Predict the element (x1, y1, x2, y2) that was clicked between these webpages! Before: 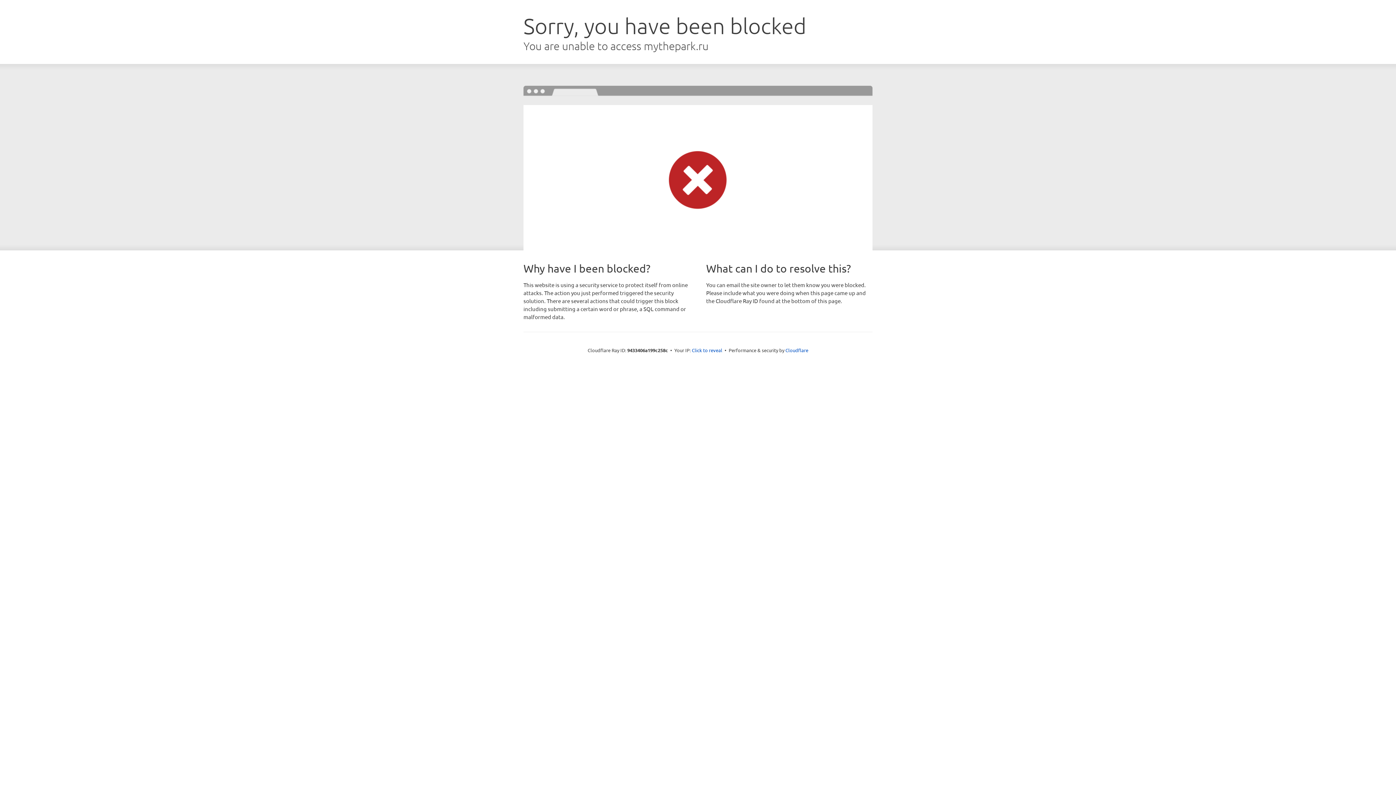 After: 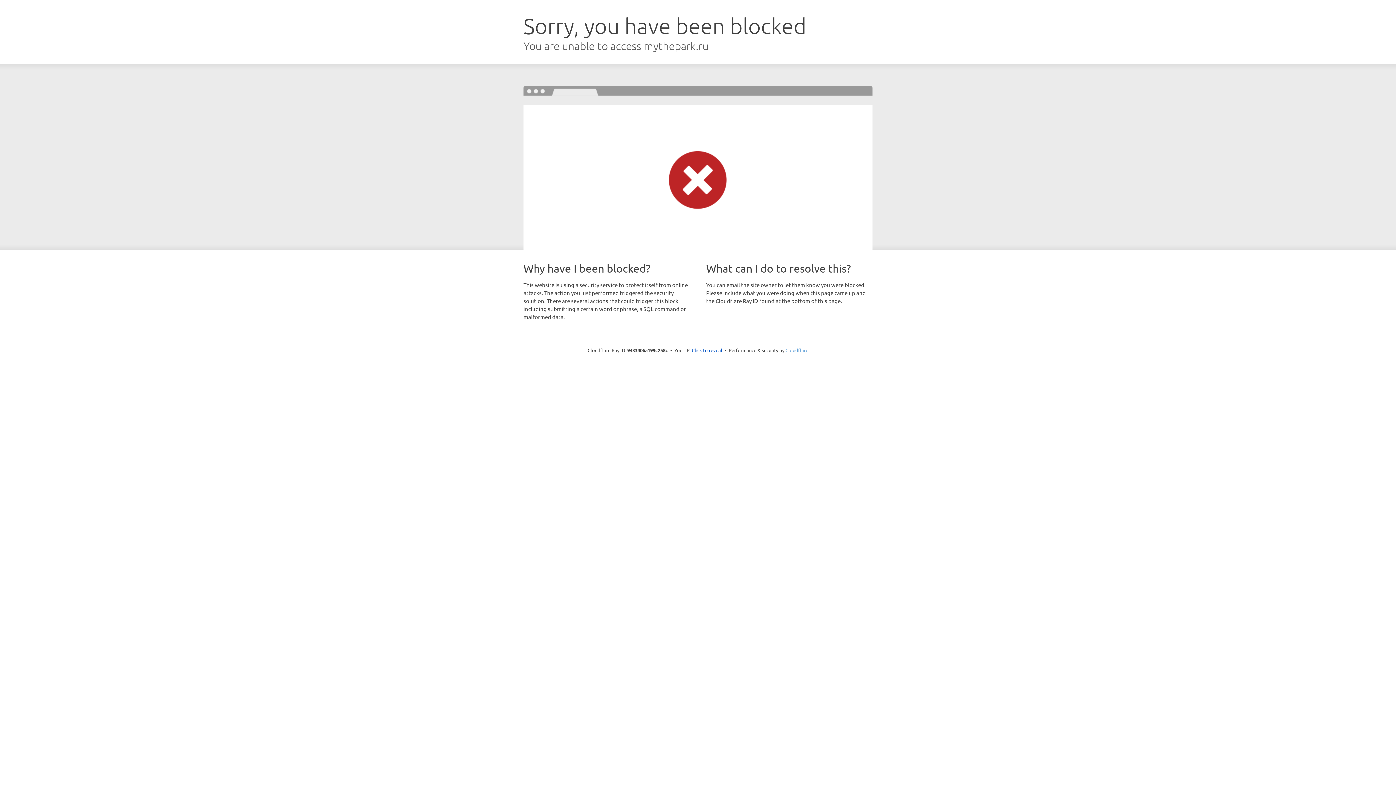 Action: bbox: (785, 347, 808, 353) label: Cloudflare